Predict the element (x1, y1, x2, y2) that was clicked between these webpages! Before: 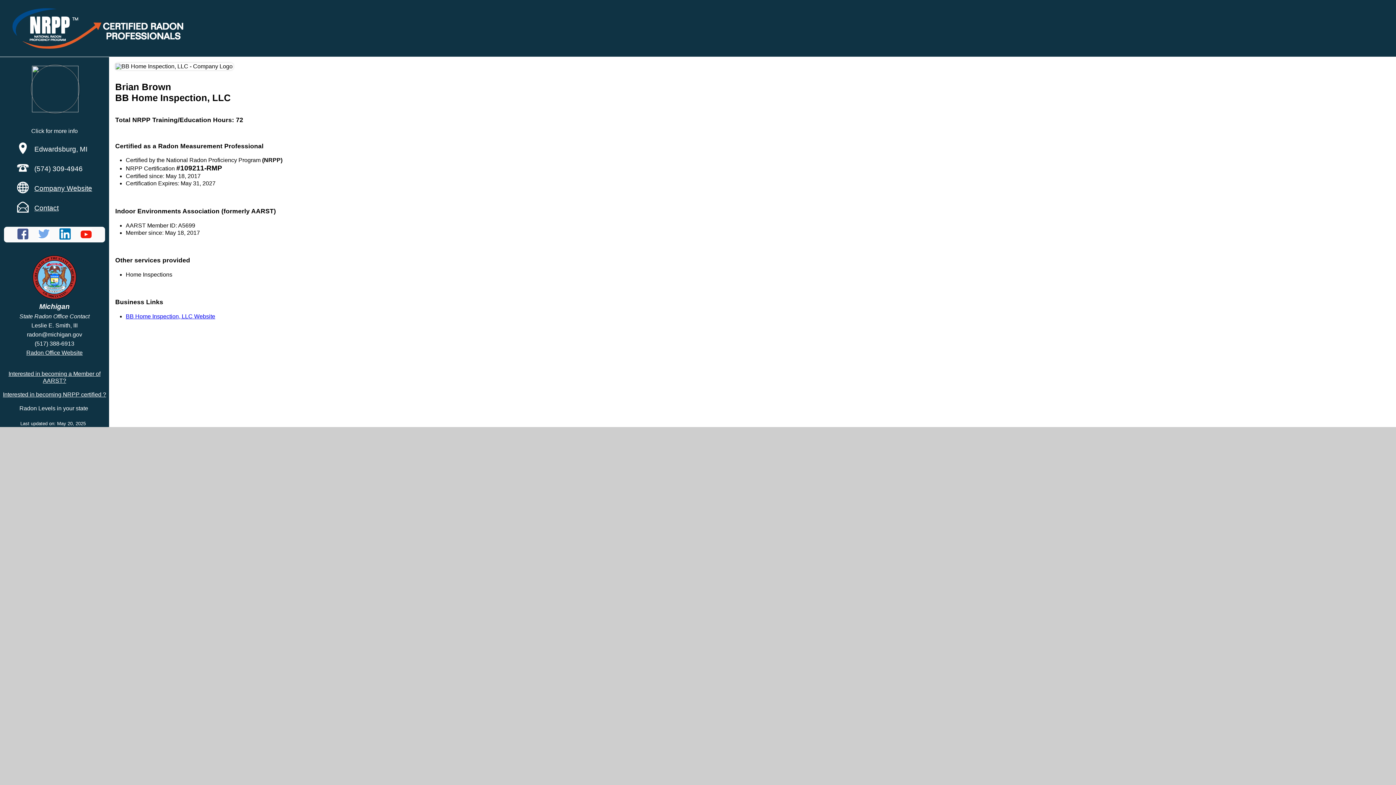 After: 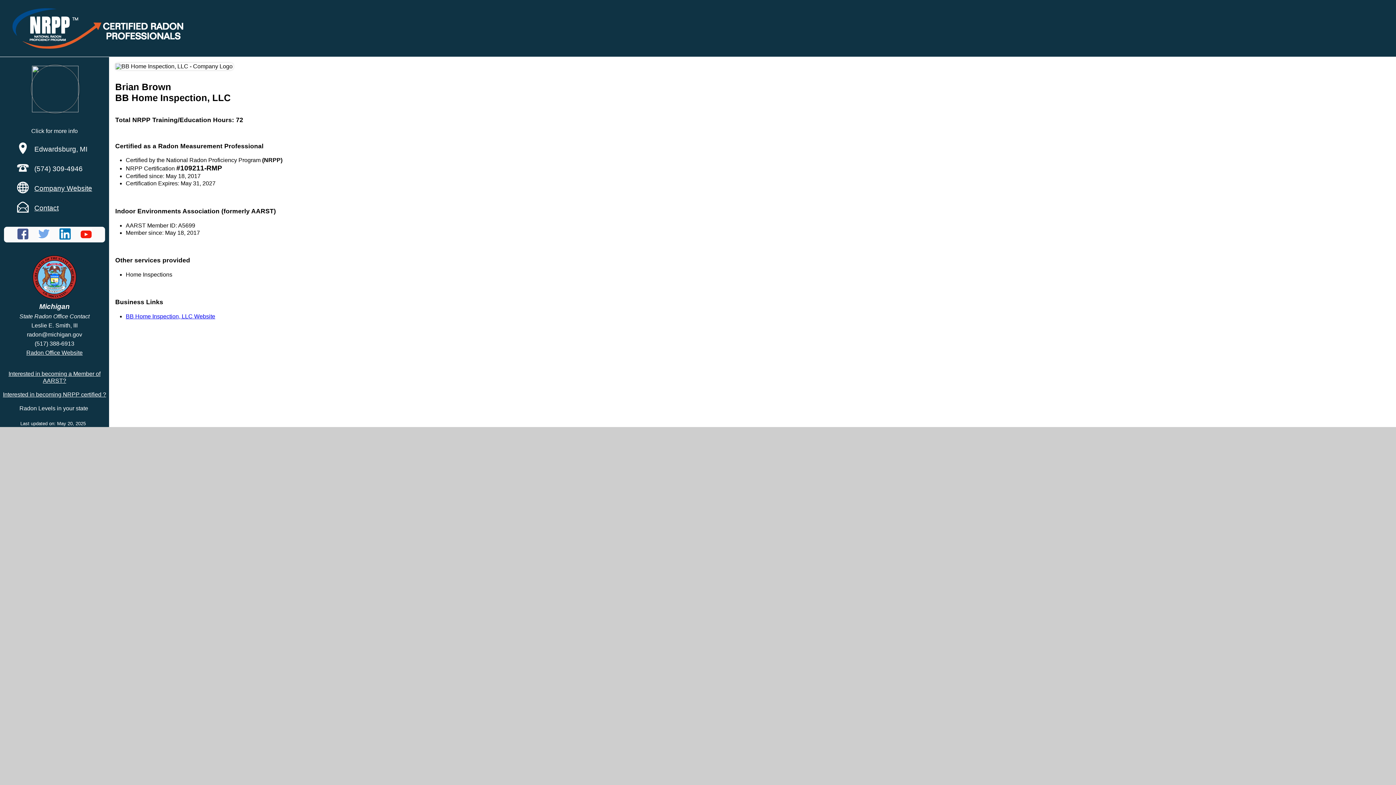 Action: bbox: (35, 234, 52, 241)